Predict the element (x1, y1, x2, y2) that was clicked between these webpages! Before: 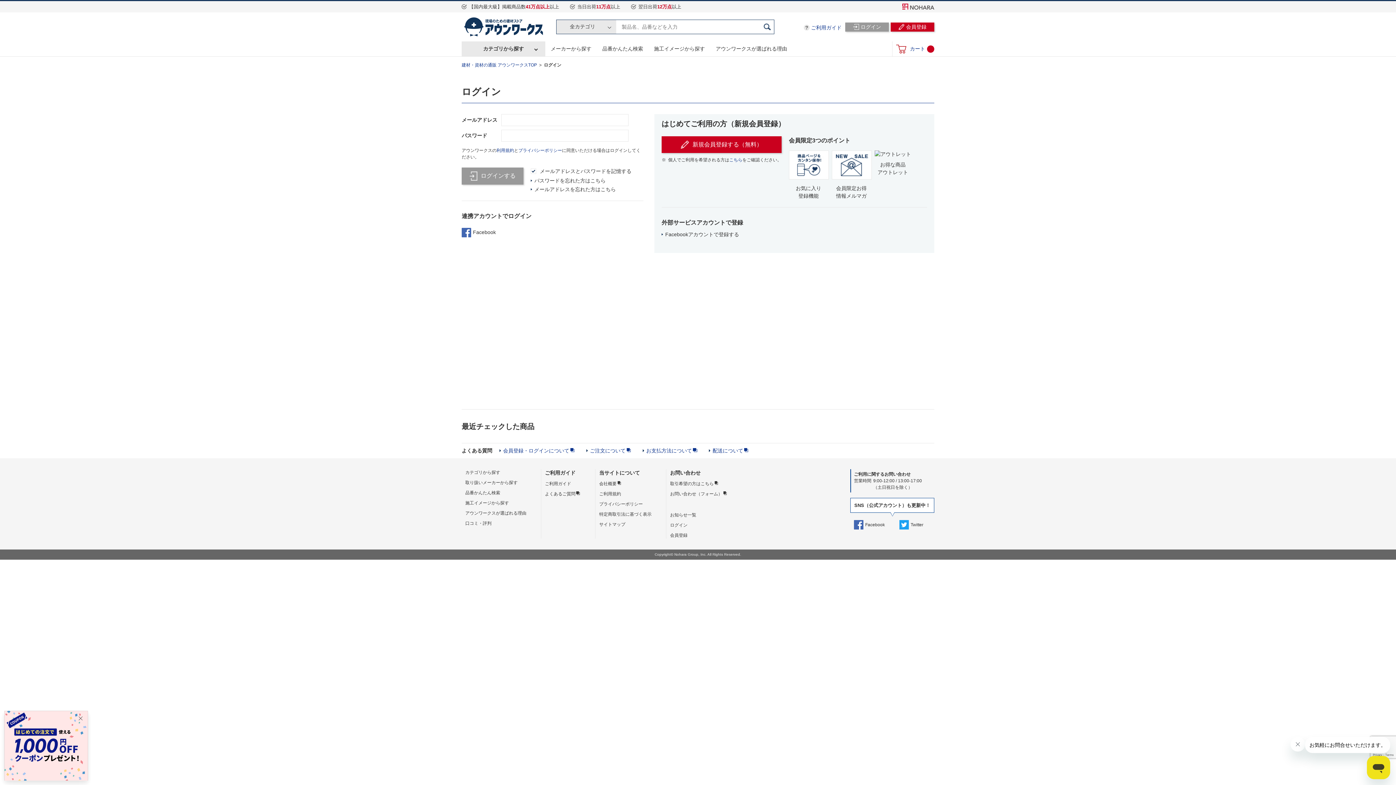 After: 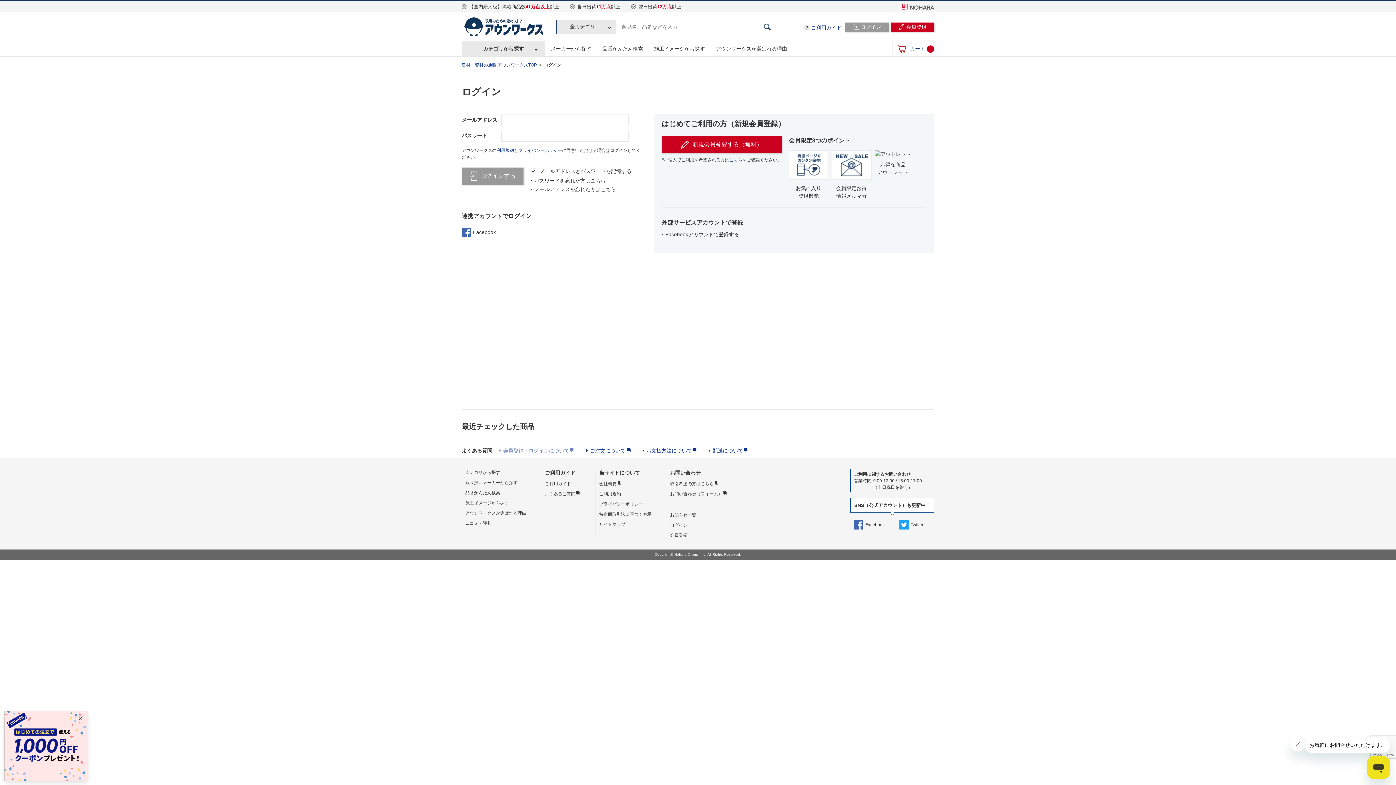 Action: label: 会員登録・ログインについて bbox: (499, 444, 579, 457)